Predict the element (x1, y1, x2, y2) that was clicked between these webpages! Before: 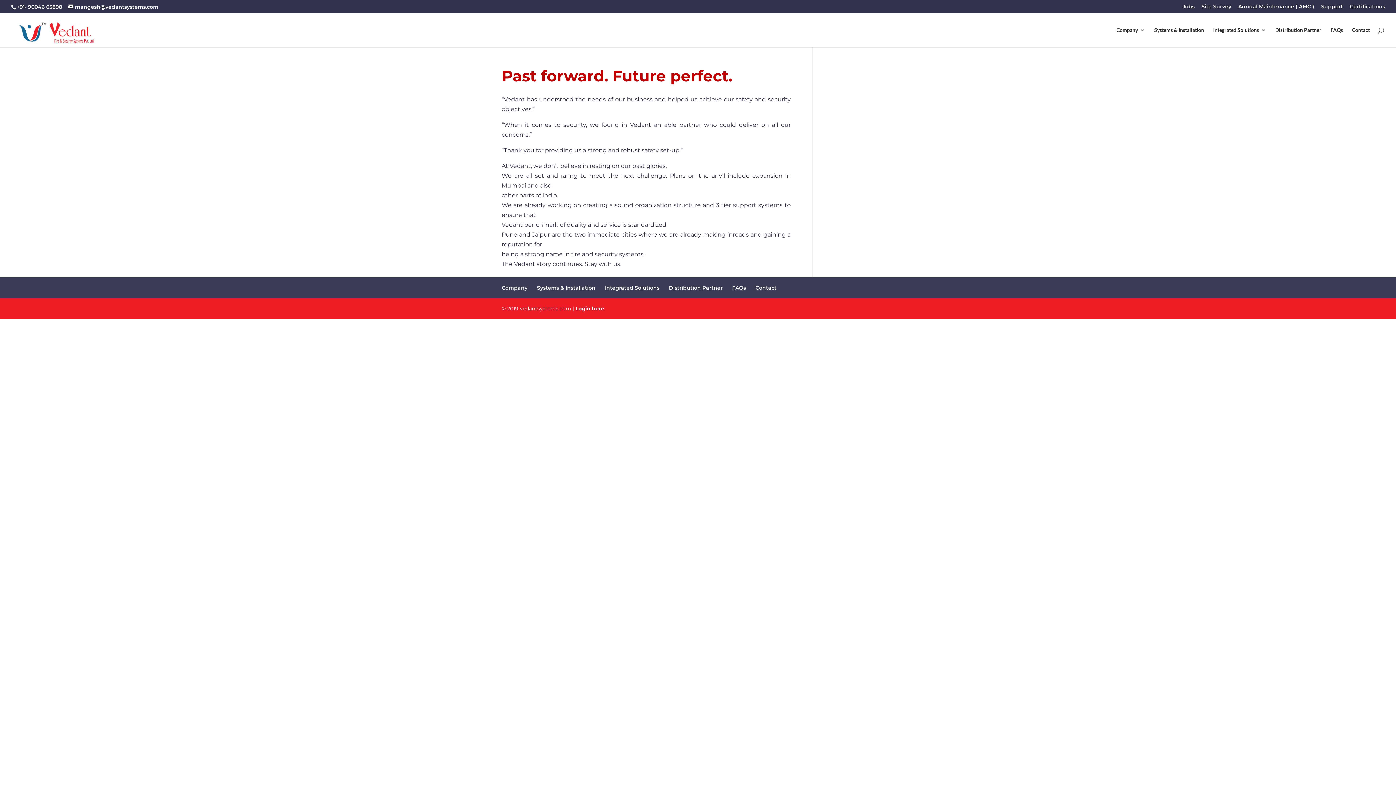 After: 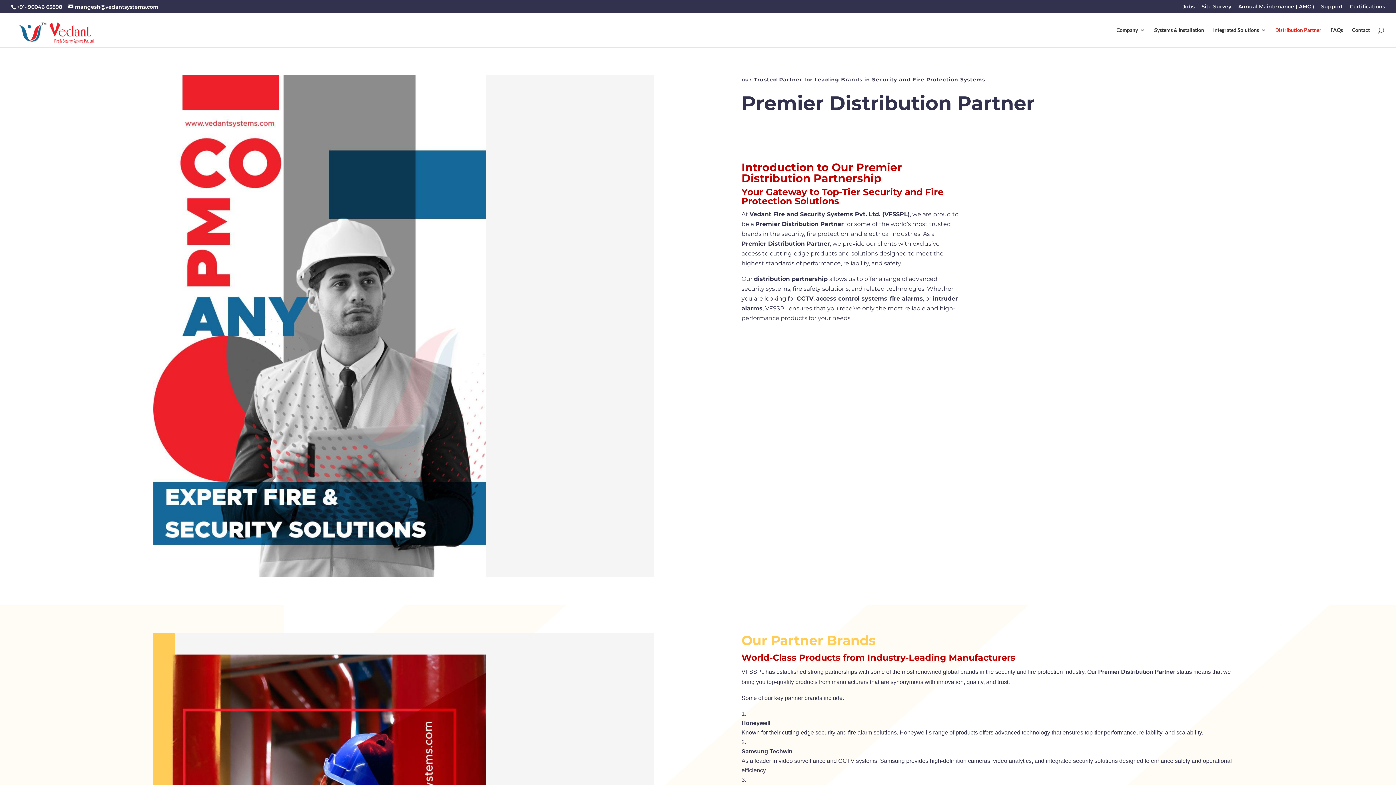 Action: label: Distribution Partner bbox: (1275, 27, 1321, 47)